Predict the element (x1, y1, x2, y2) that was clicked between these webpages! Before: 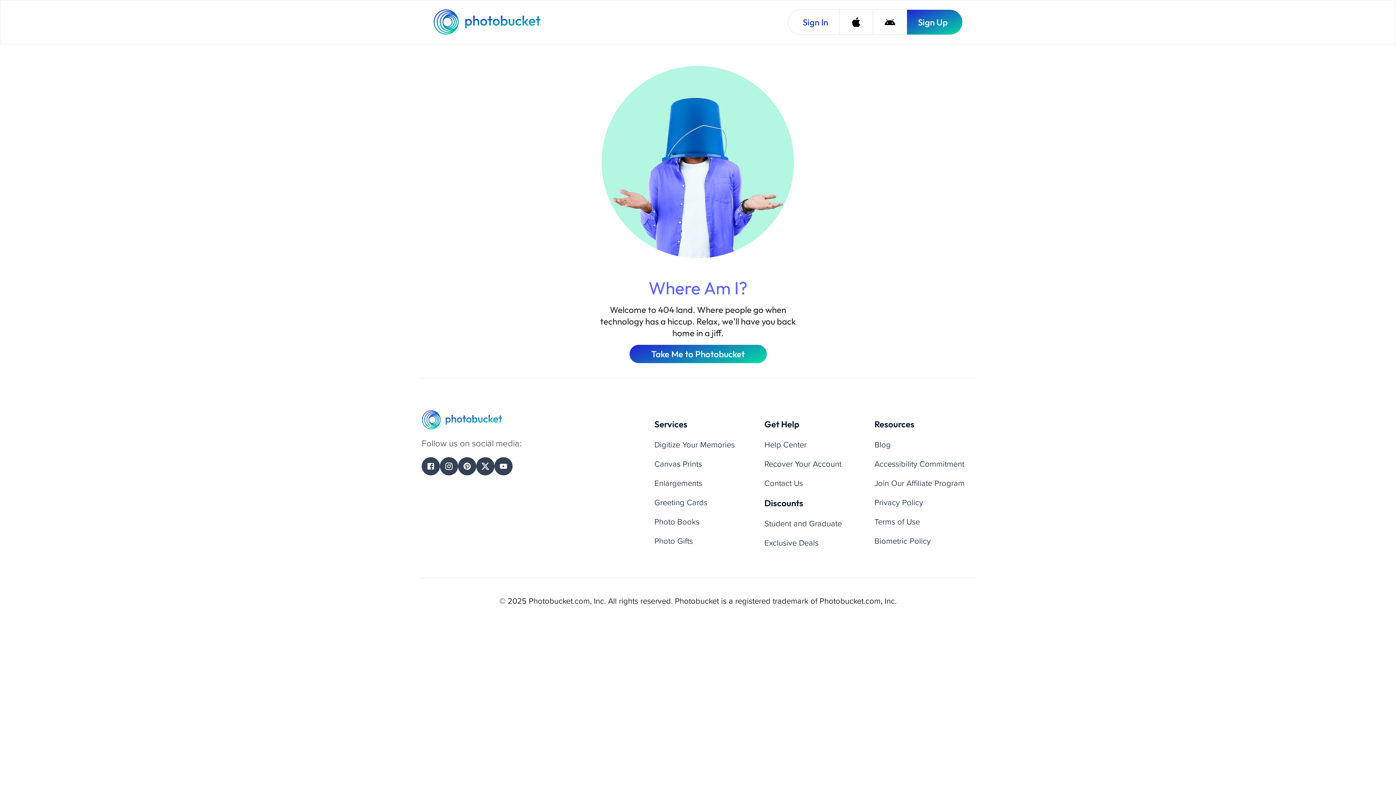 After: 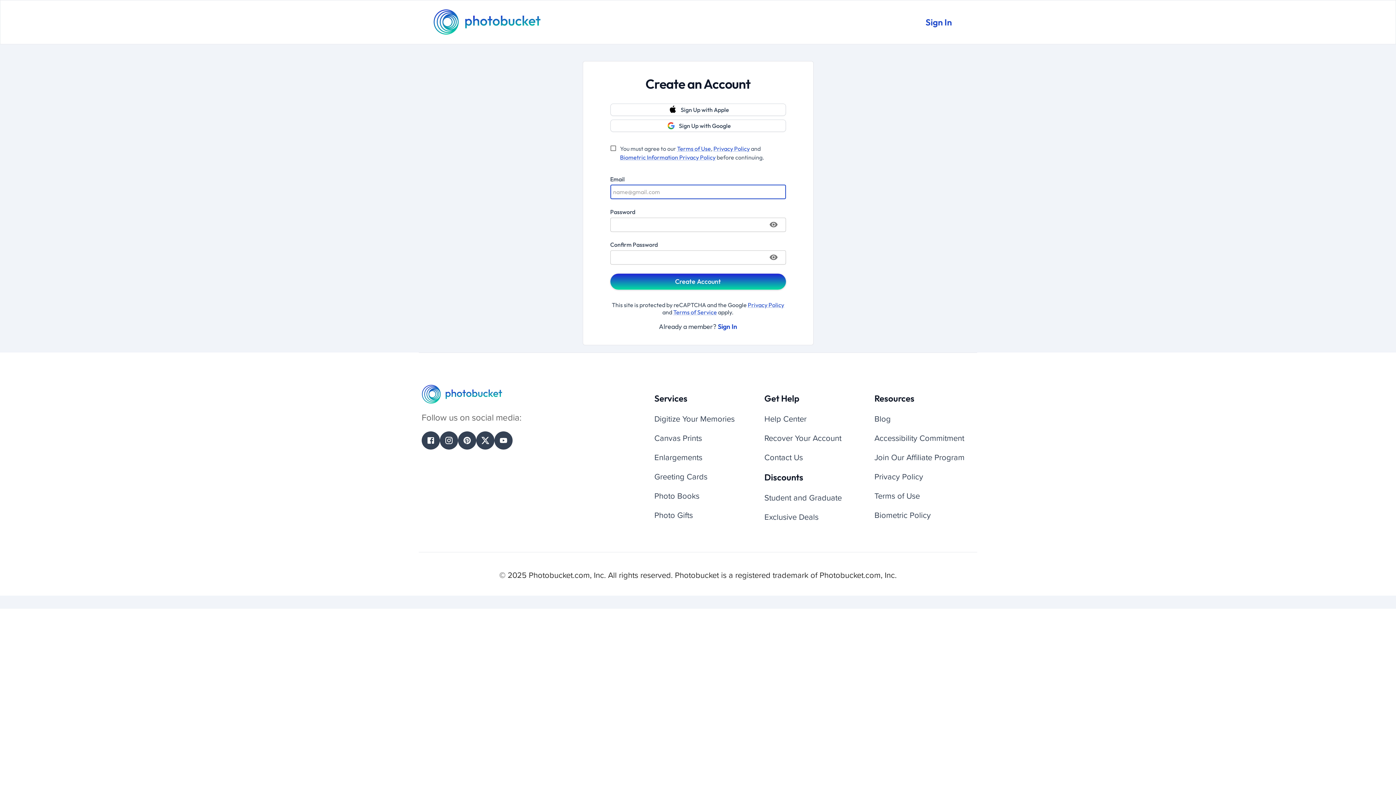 Action: label: Sign Up bbox: (906, 9, 962, 34)